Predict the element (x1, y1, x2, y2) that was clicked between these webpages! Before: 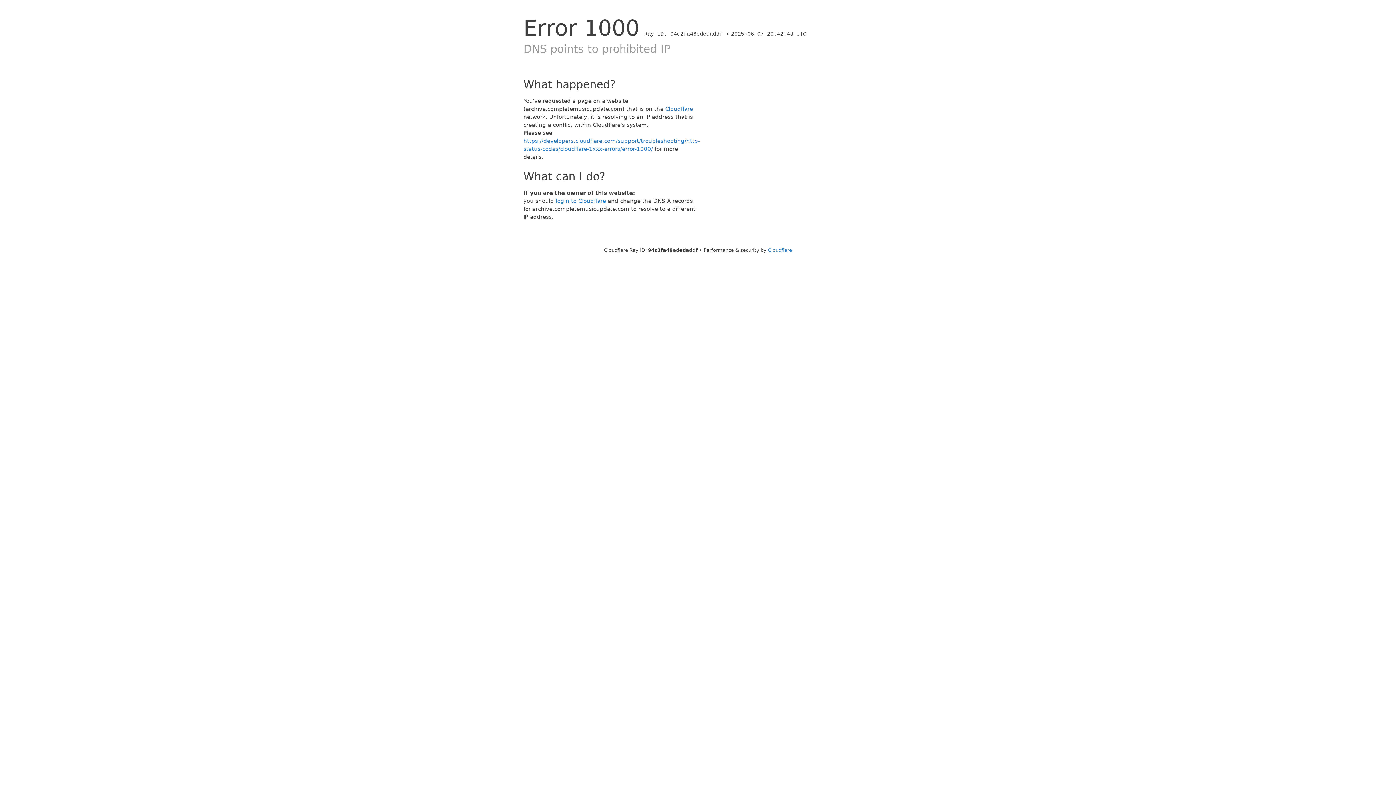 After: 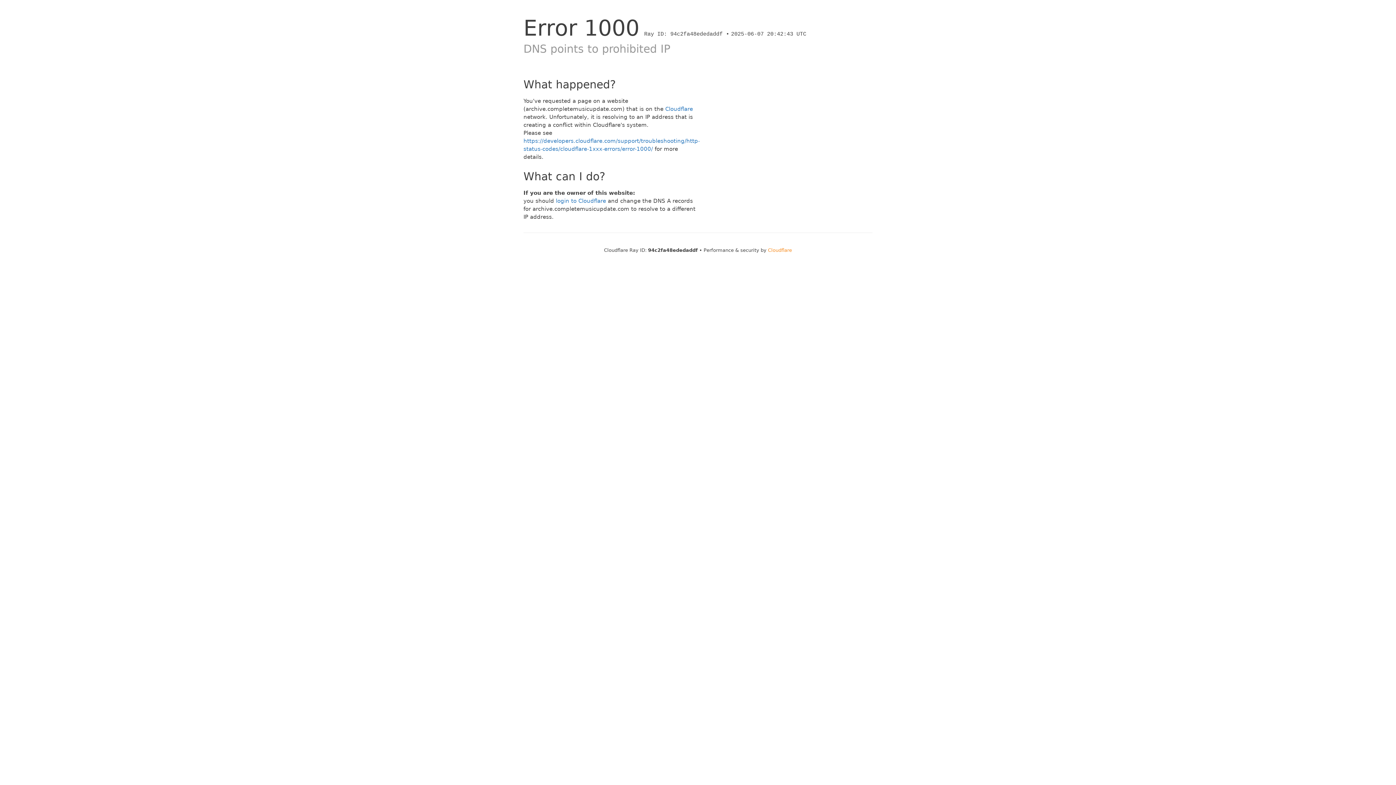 Action: label: Cloudflare bbox: (768, 247, 792, 253)